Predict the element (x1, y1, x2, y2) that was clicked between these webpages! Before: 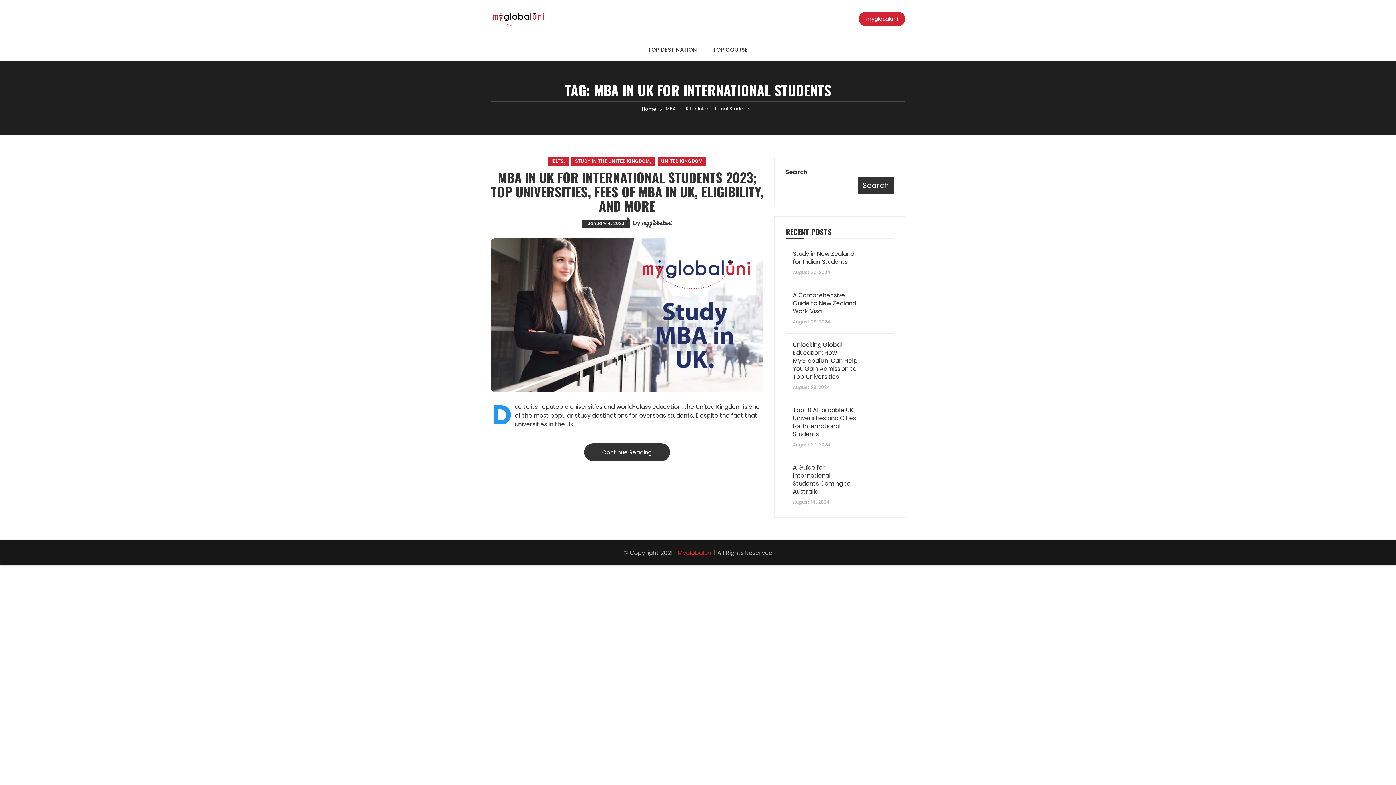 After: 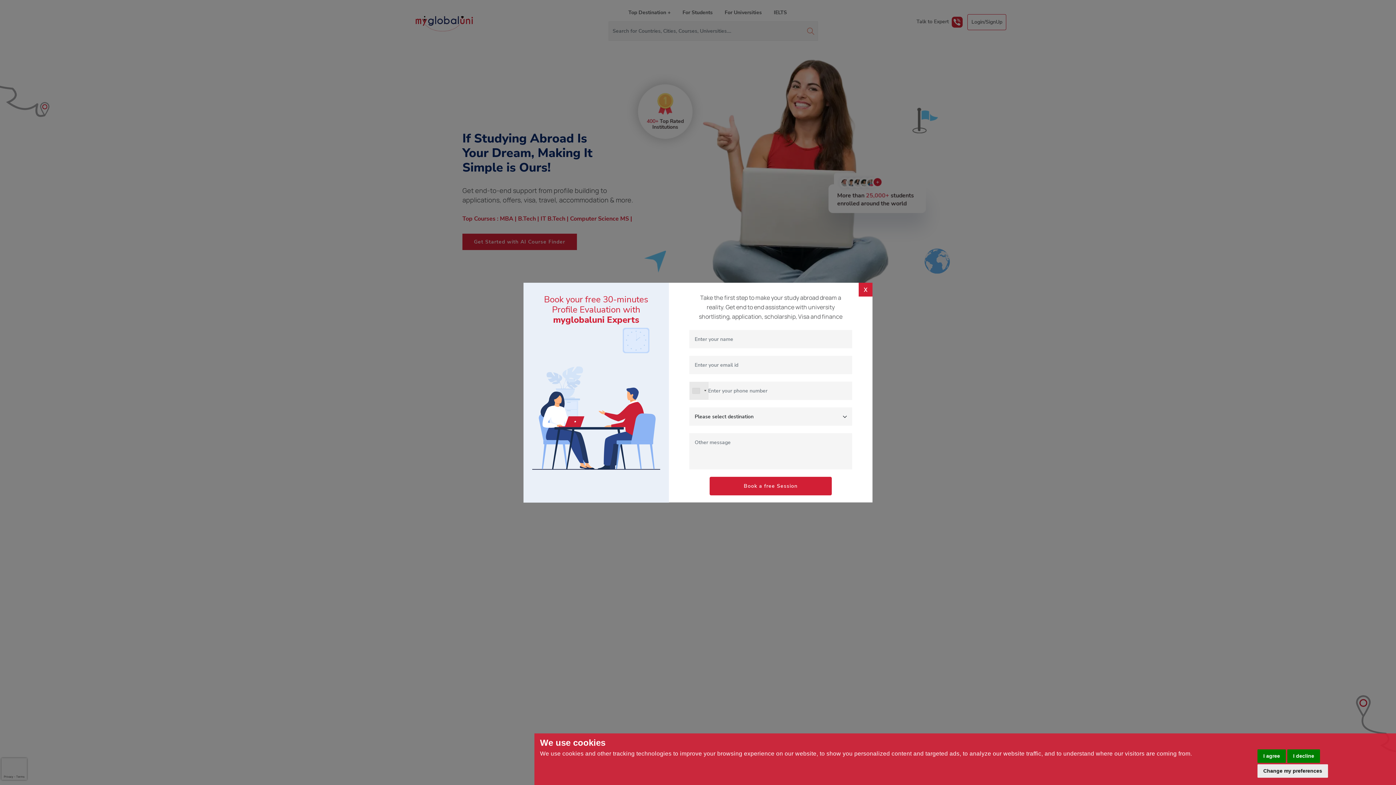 Action: label: Myglobaluni bbox: (677, 549, 712, 557)